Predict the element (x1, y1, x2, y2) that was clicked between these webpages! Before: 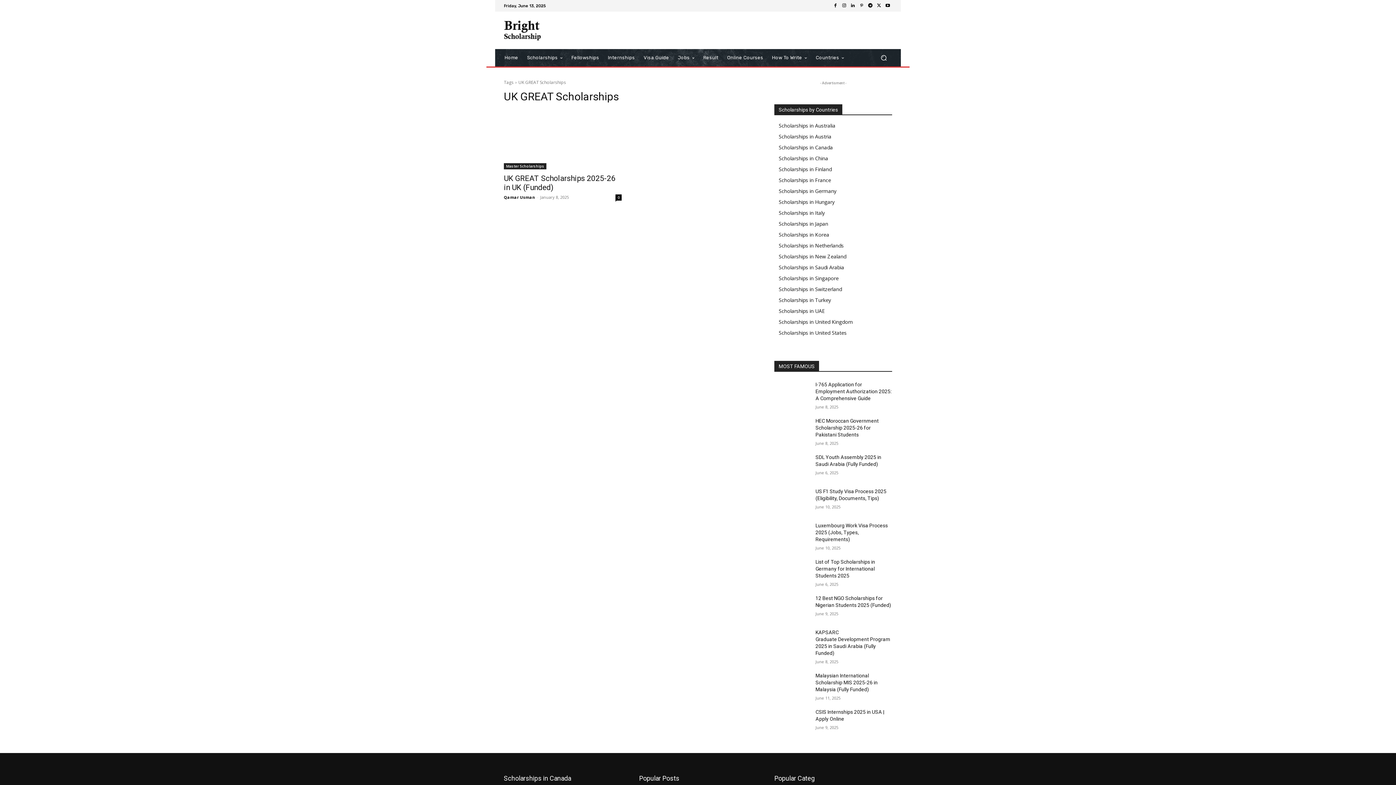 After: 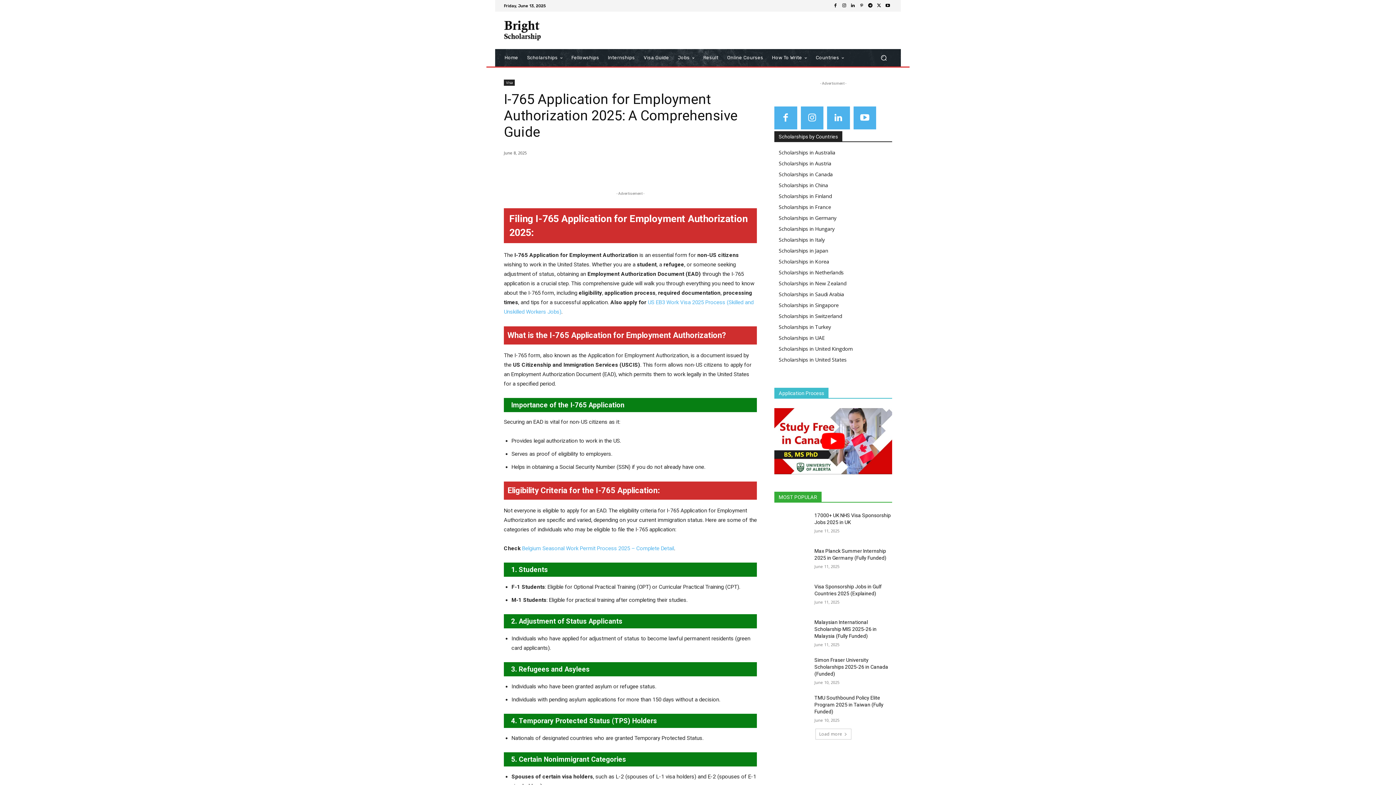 Action: bbox: (774, 381, 809, 406)